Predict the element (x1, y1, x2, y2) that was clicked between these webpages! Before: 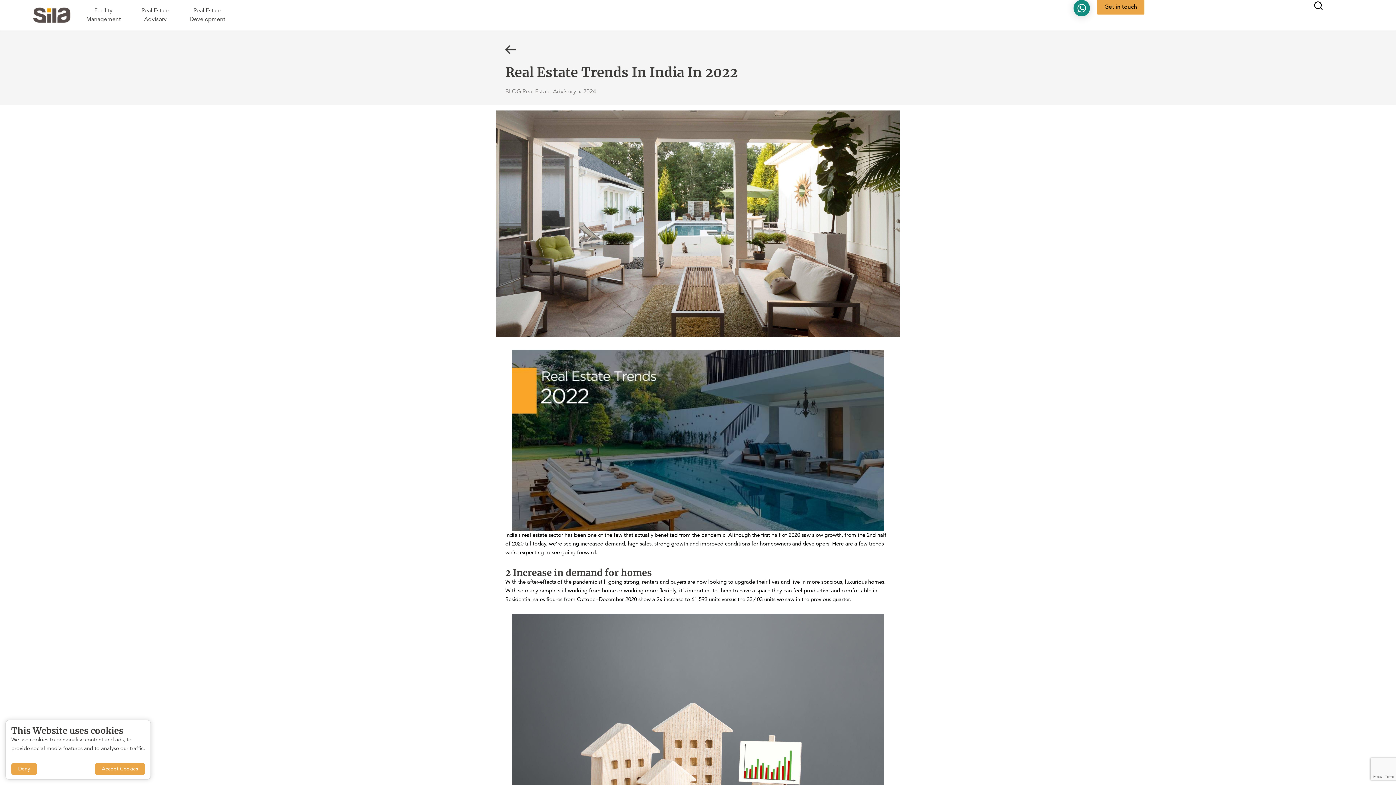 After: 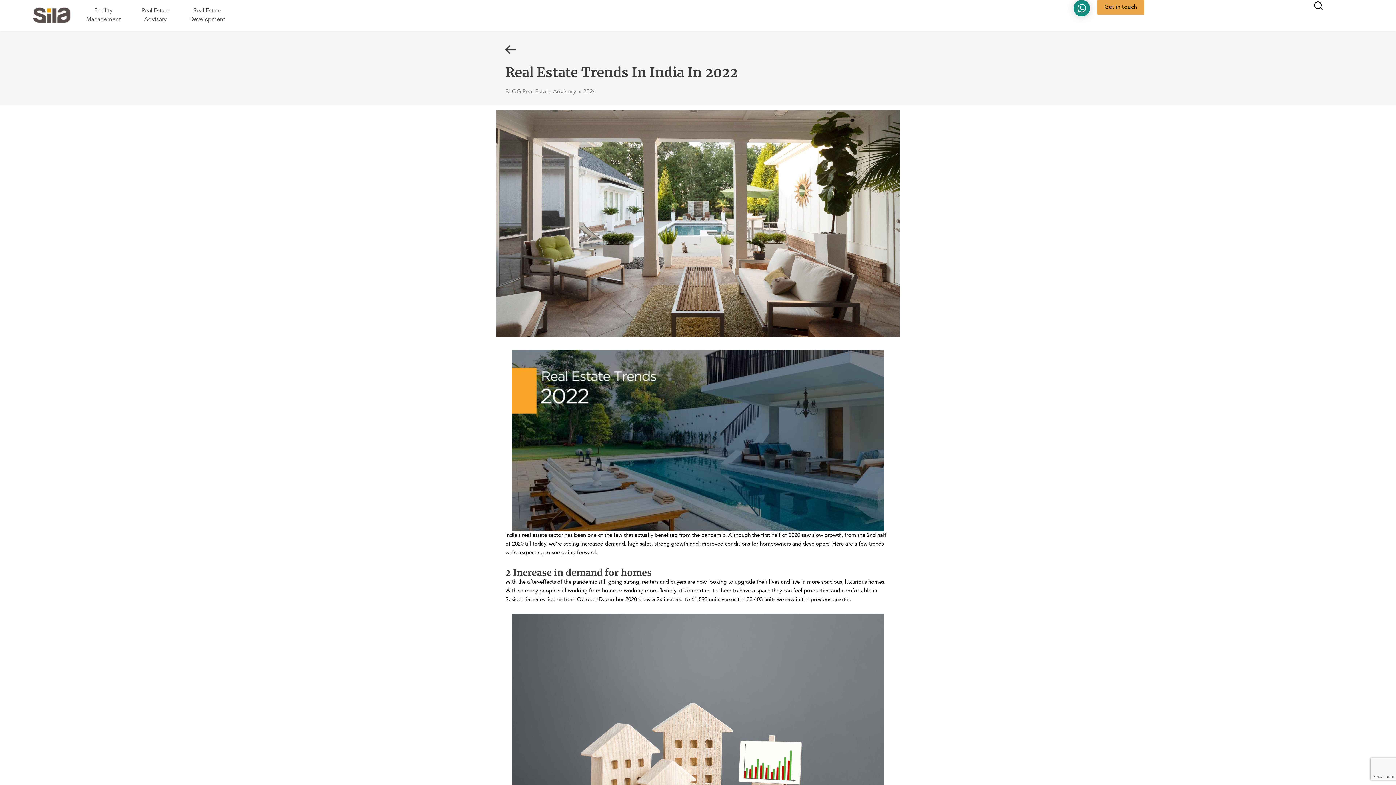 Action: bbox: (94, 763, 145, 775) label: Accept Cookies